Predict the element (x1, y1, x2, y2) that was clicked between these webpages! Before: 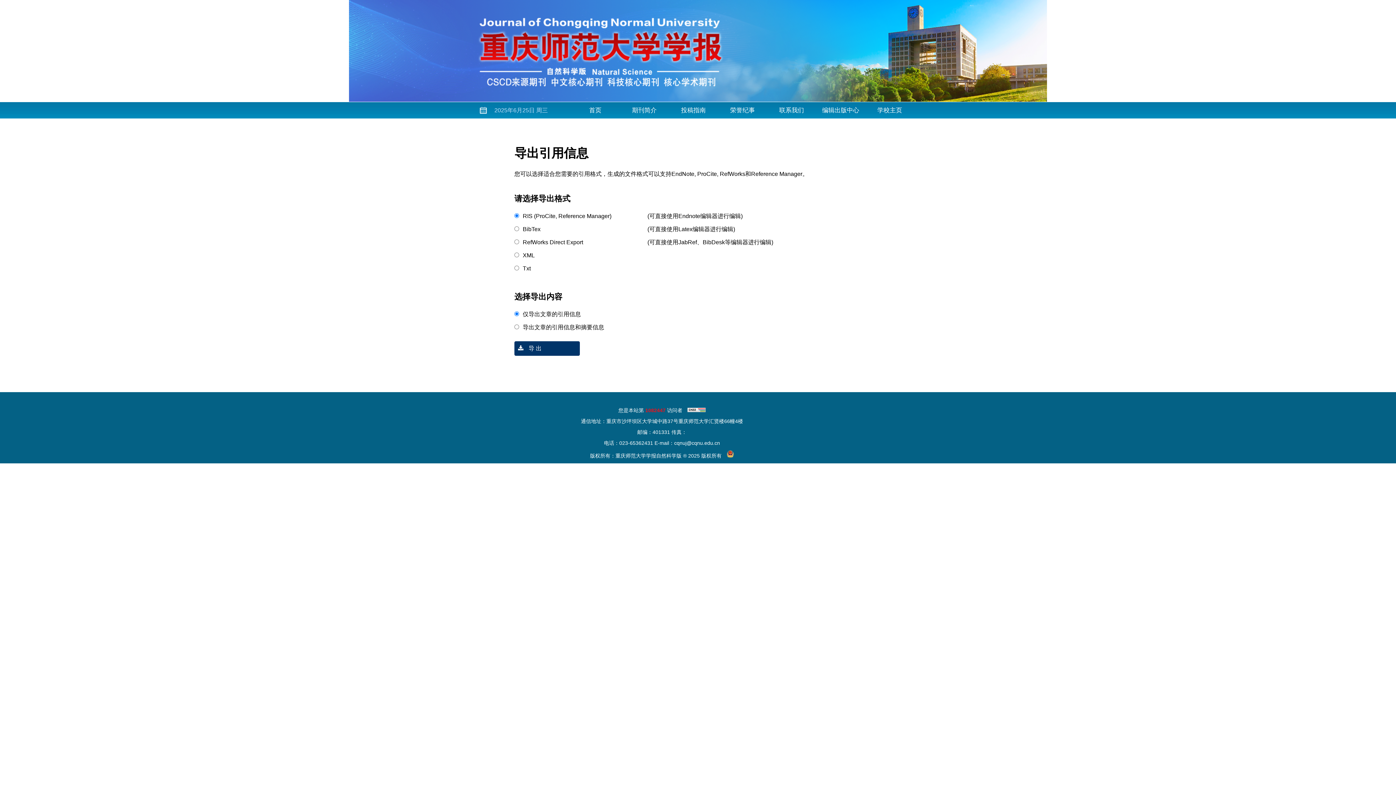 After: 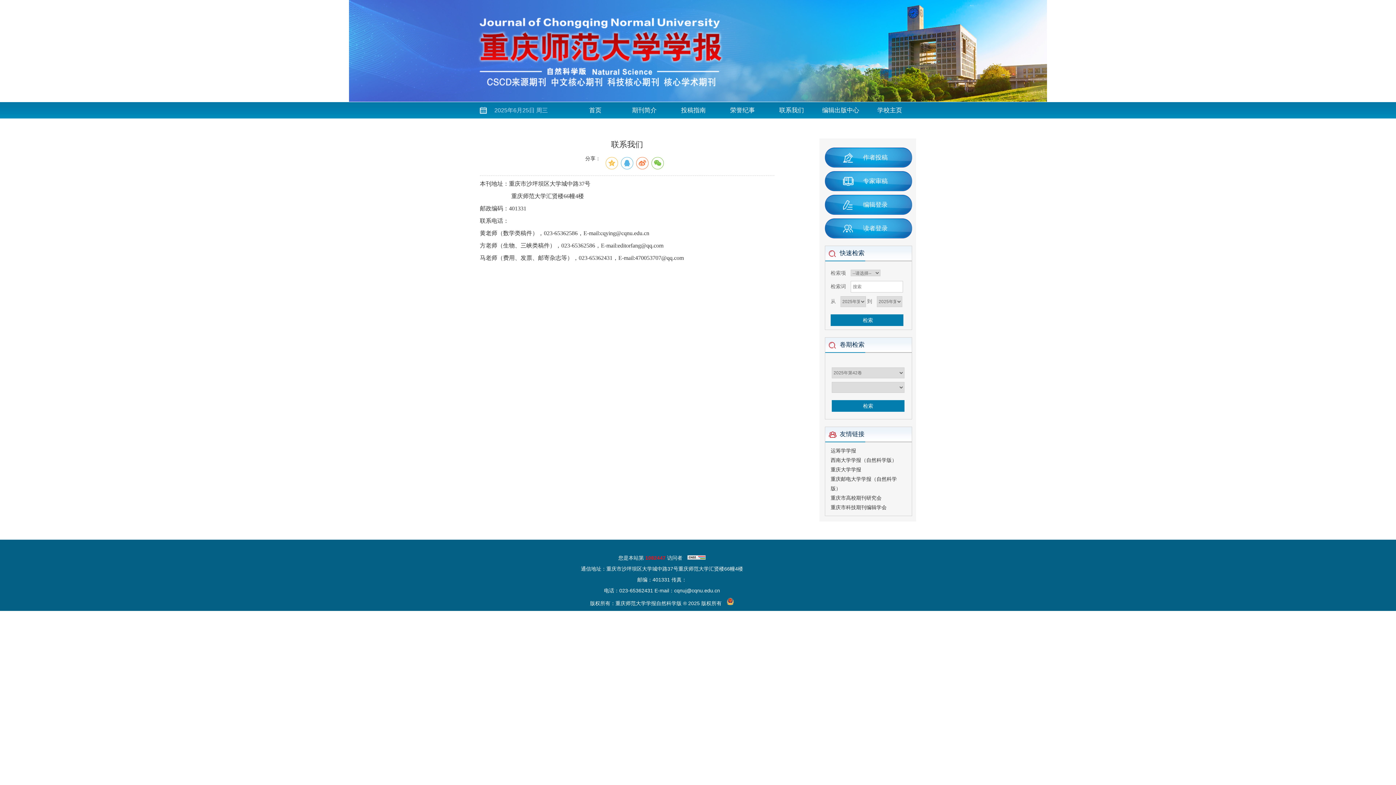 Action: label: 联系我们 bbox: (767, 102, 816, 118)